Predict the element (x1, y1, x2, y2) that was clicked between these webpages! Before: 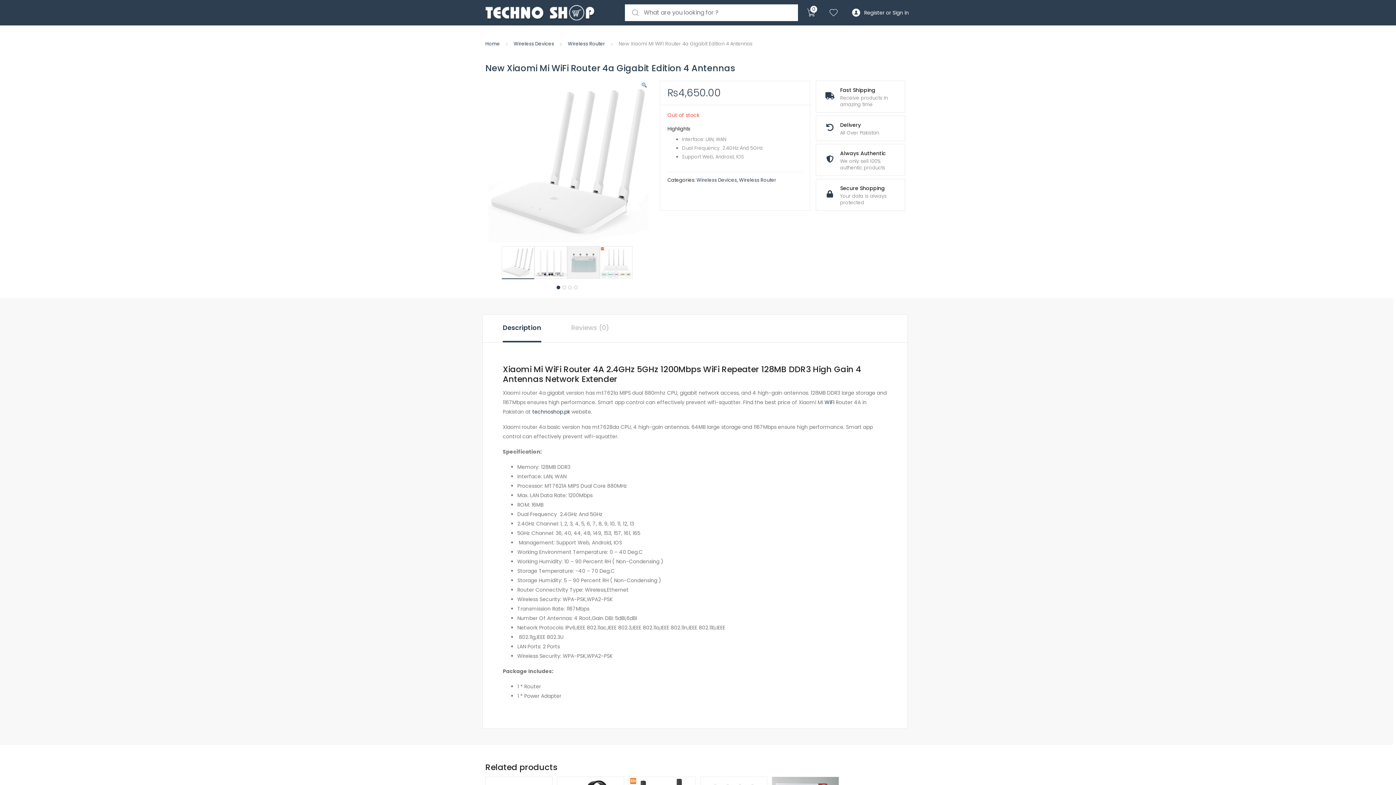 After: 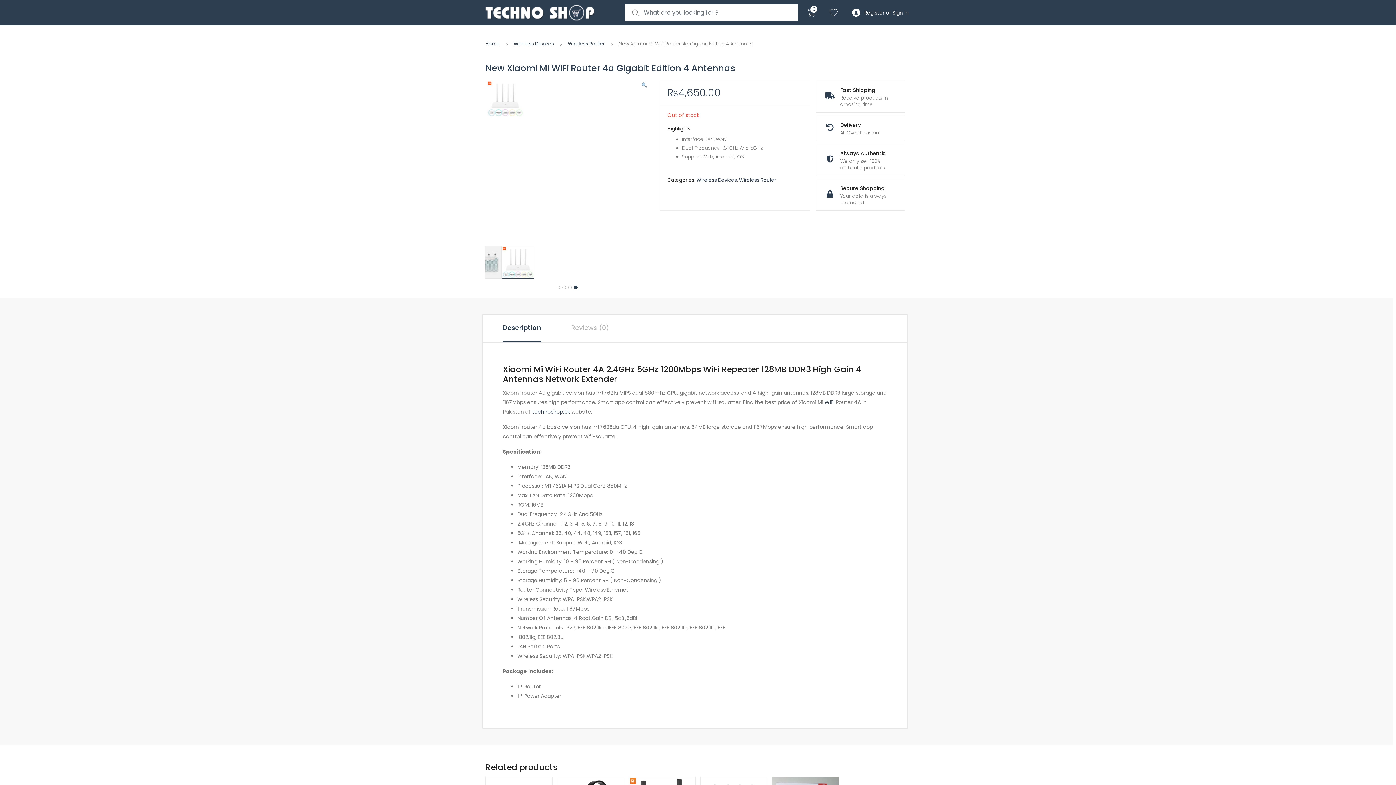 Action: bbox: (574, 285, 577, 289) label: 4 of 1